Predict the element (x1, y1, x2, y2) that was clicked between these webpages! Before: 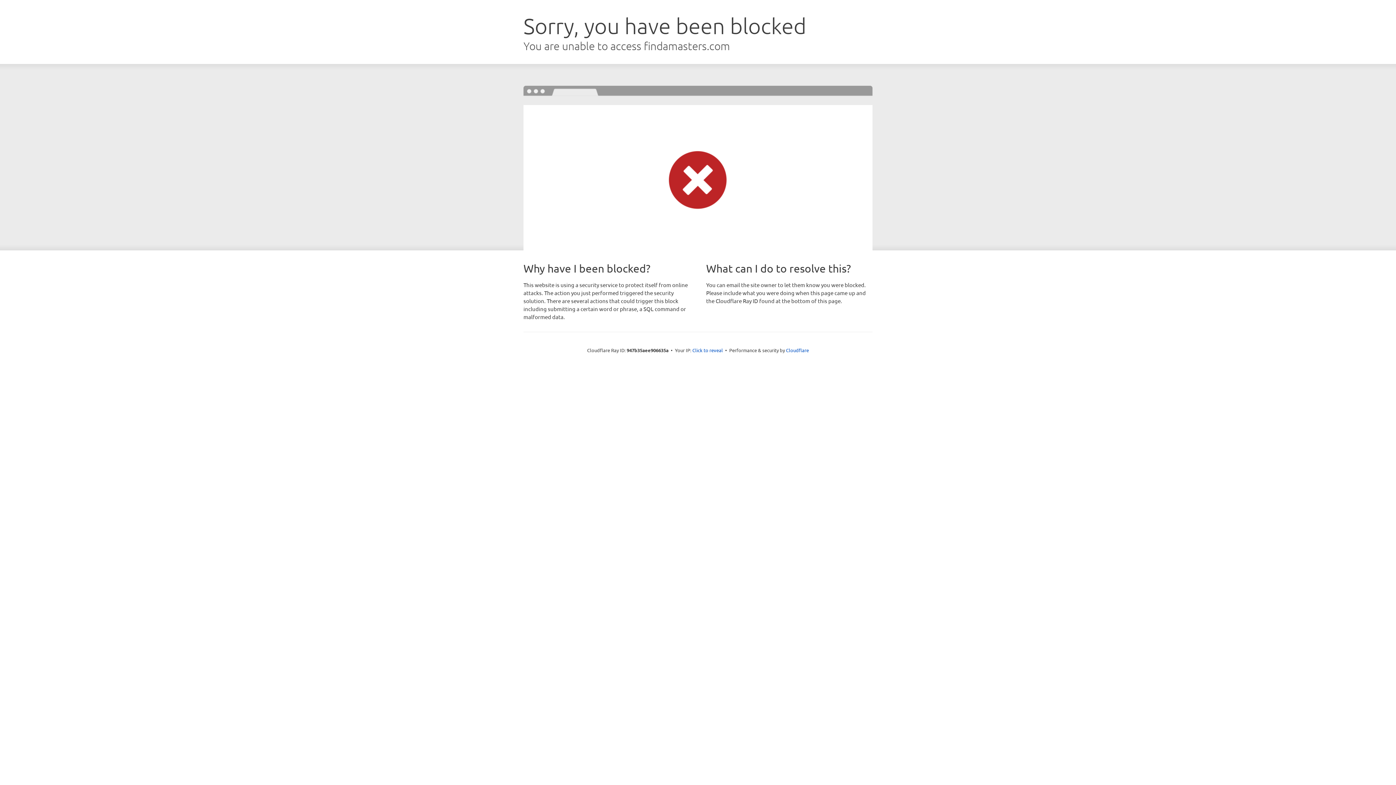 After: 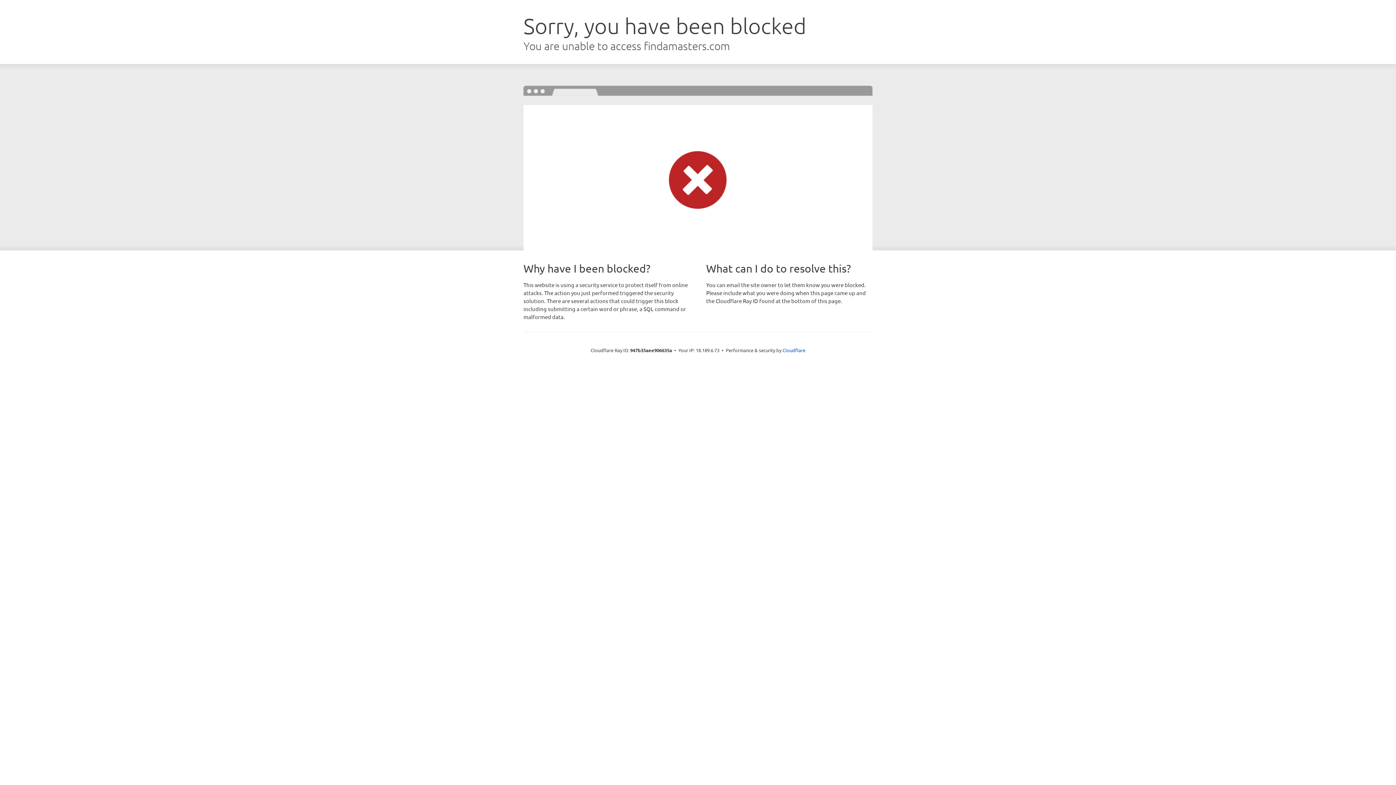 Action: label: Click to reveal bbox: (692, 346, 723, 353)